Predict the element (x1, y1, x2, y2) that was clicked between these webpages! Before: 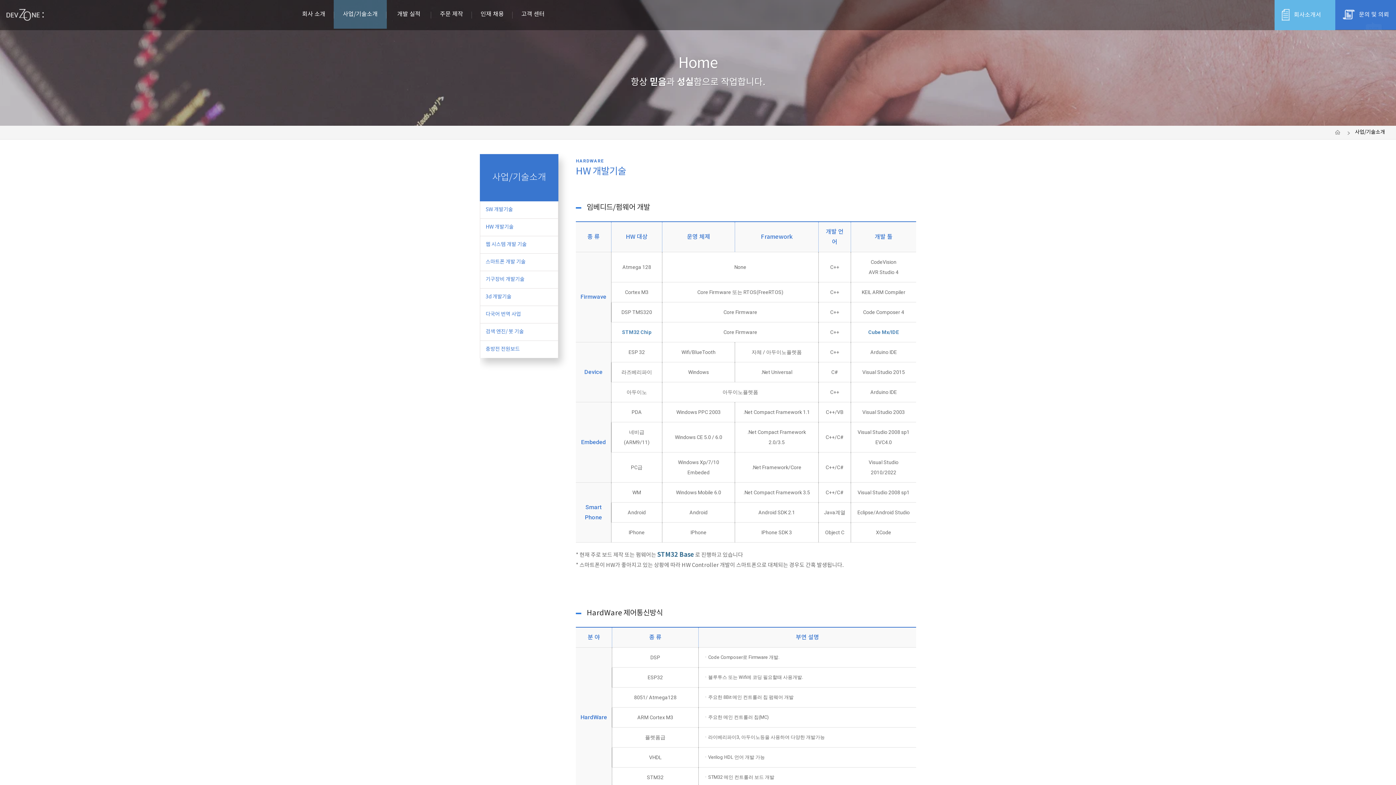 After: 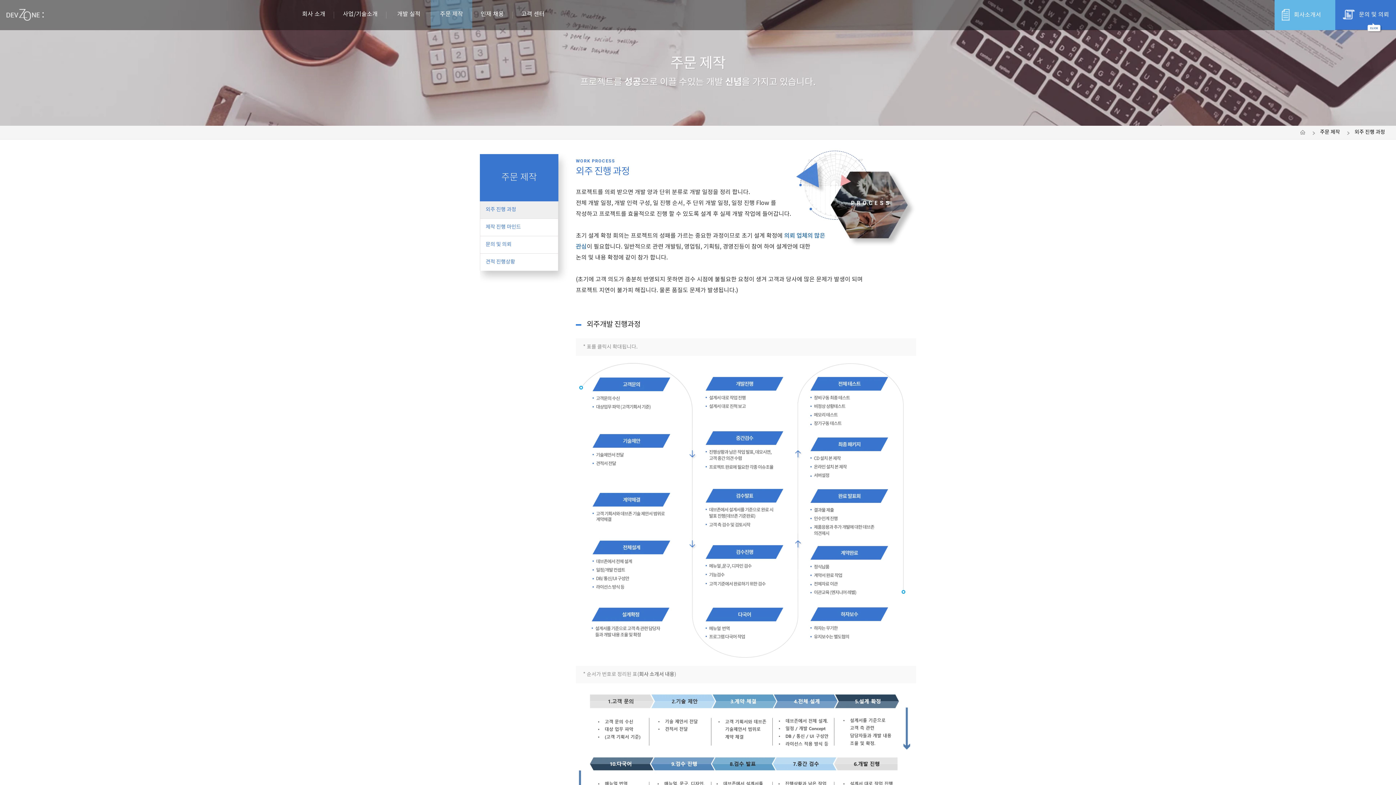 Action: label: 주문 제작 bbox: (440, 10, 463, 17)